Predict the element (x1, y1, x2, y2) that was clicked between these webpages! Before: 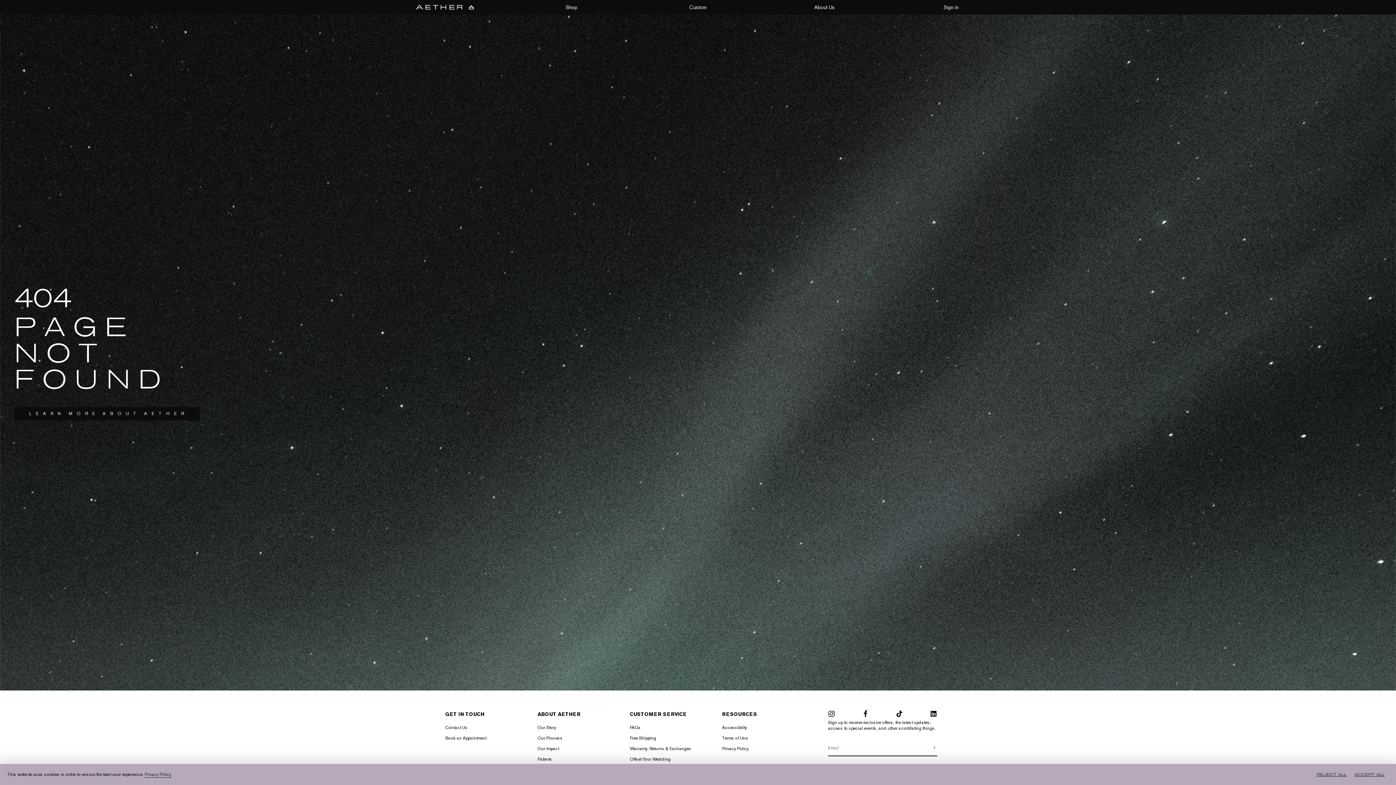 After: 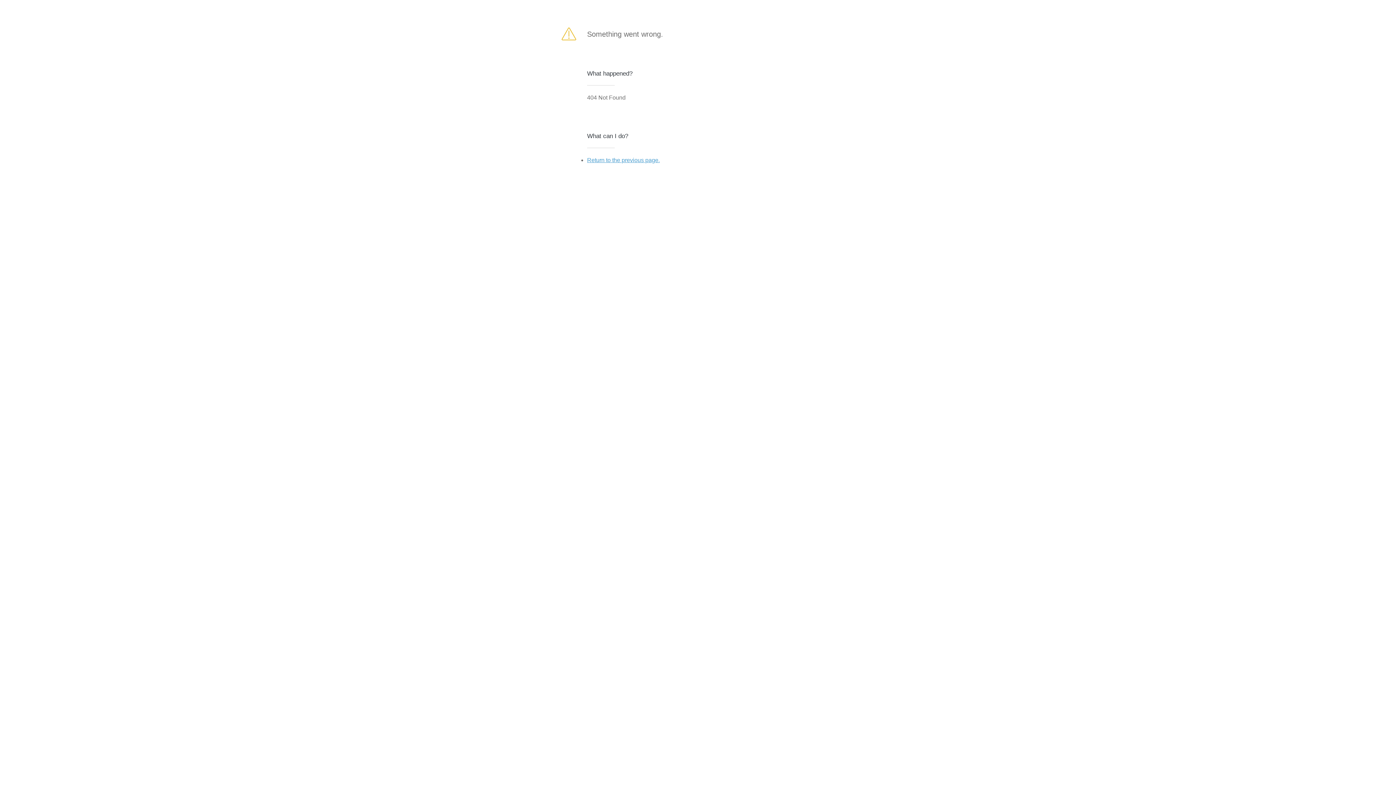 Action: bbox: (932, 740, 937, 756)